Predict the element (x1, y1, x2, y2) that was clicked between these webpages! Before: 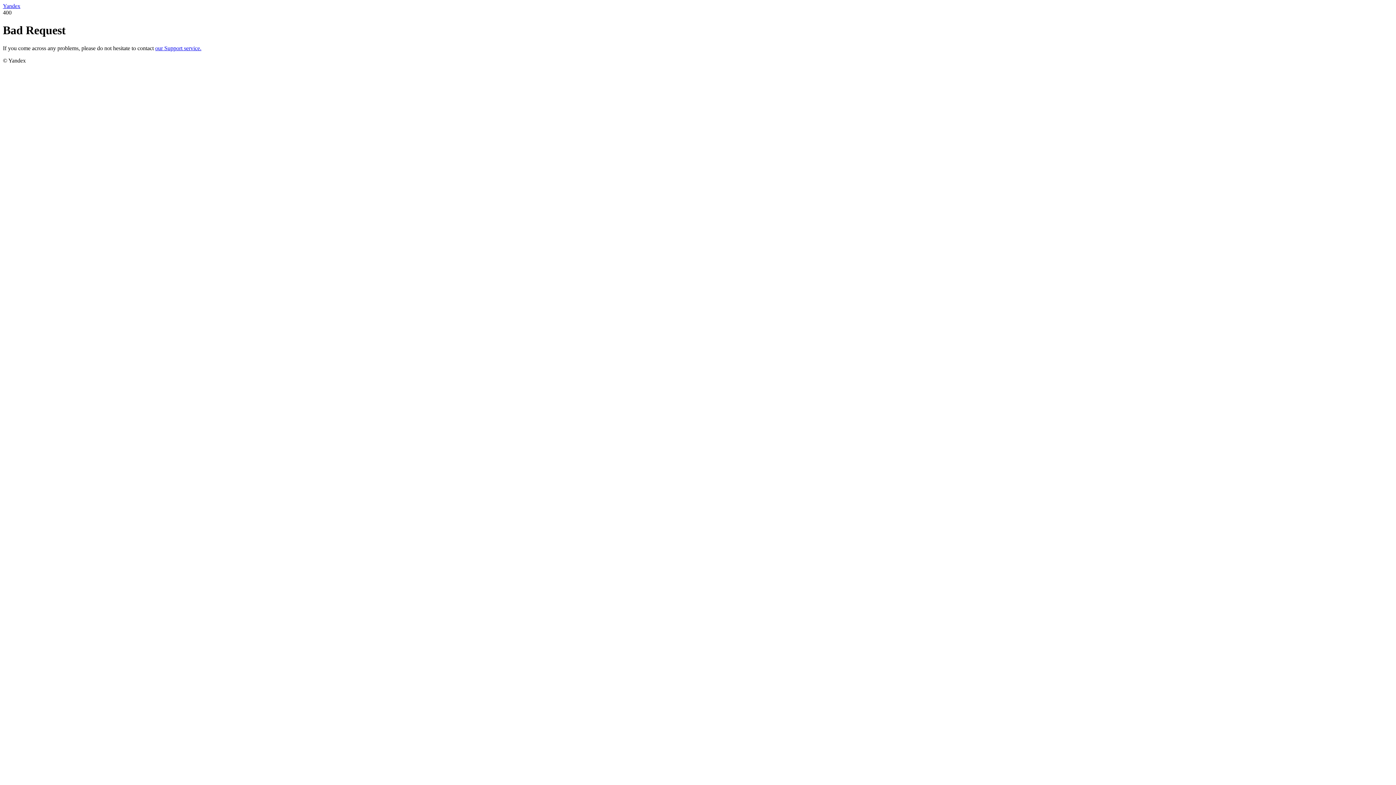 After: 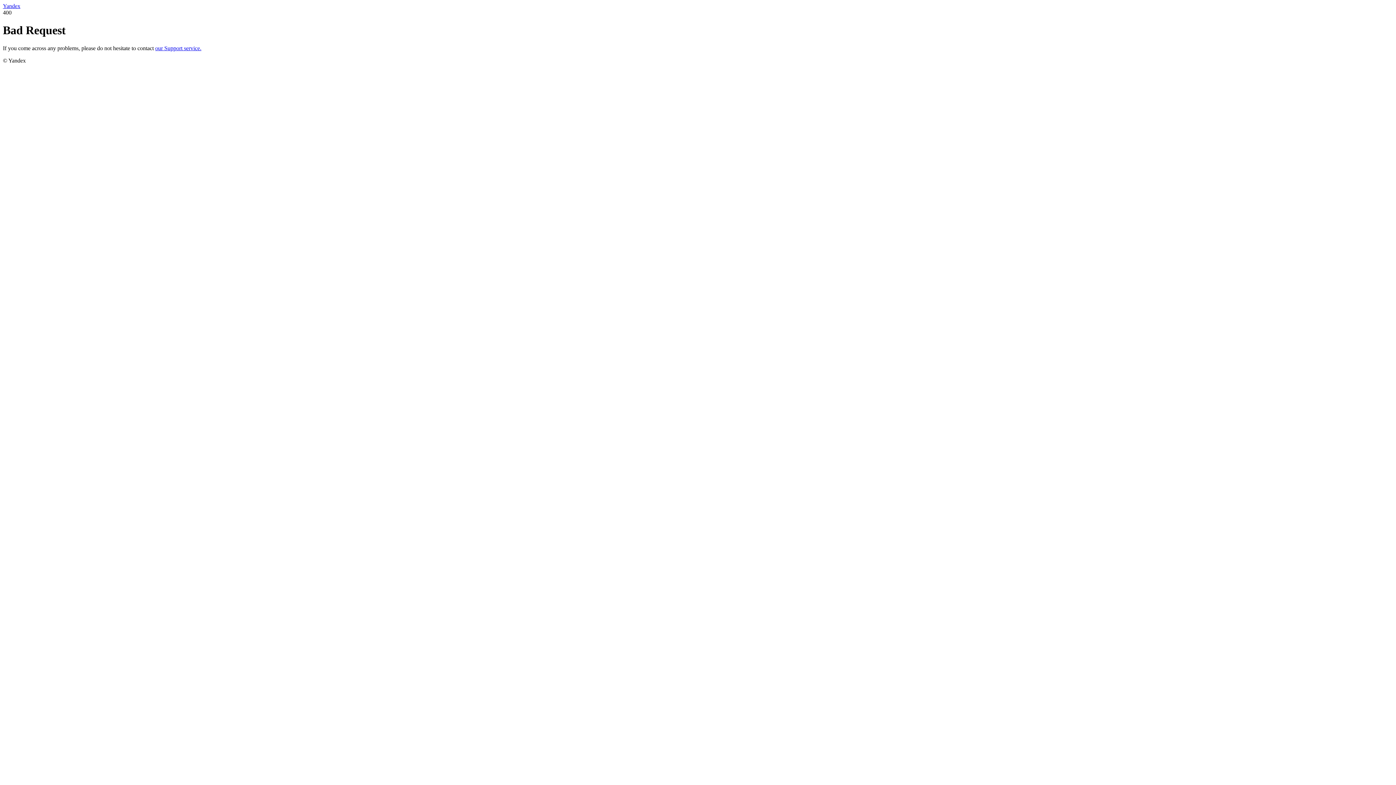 Action: label: our Support service. bbox: (155, 45, 201, 51)